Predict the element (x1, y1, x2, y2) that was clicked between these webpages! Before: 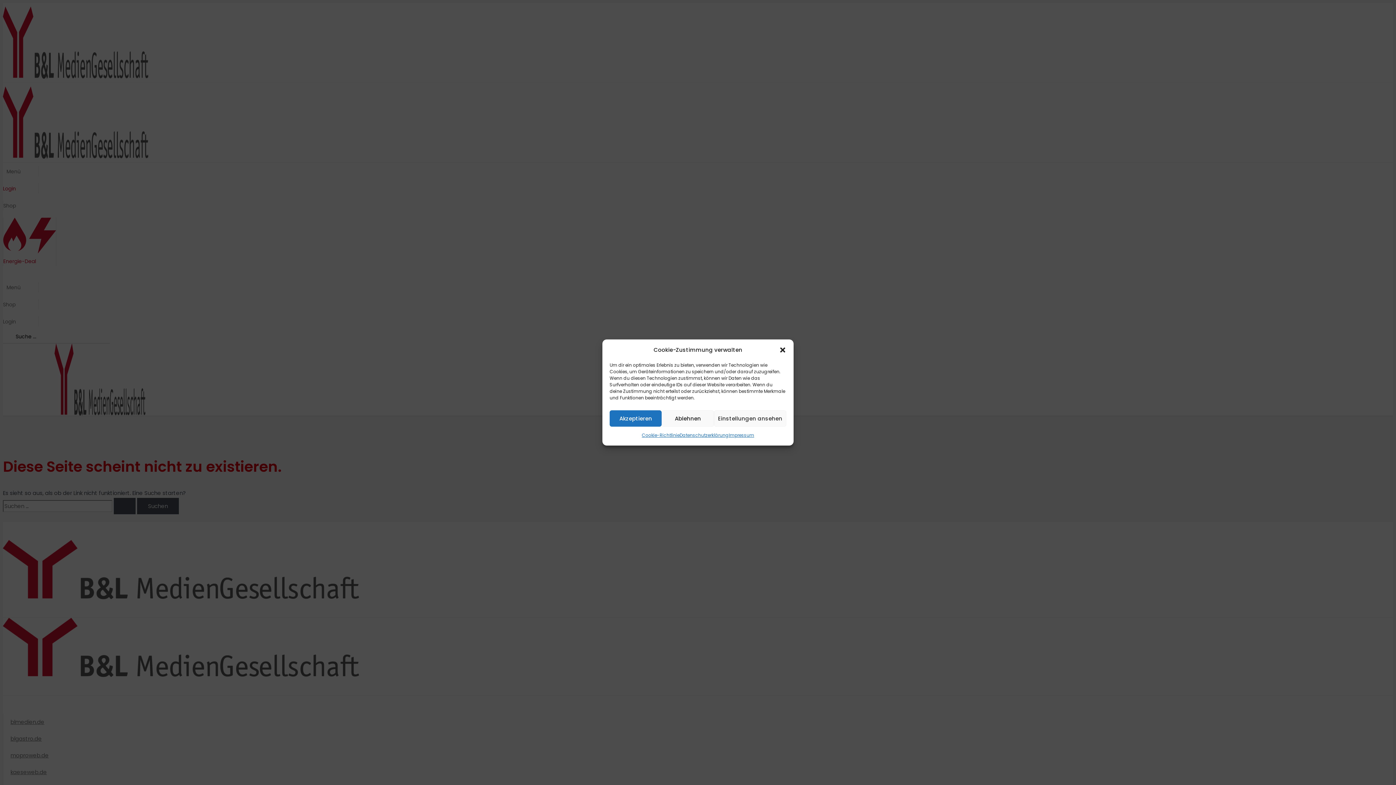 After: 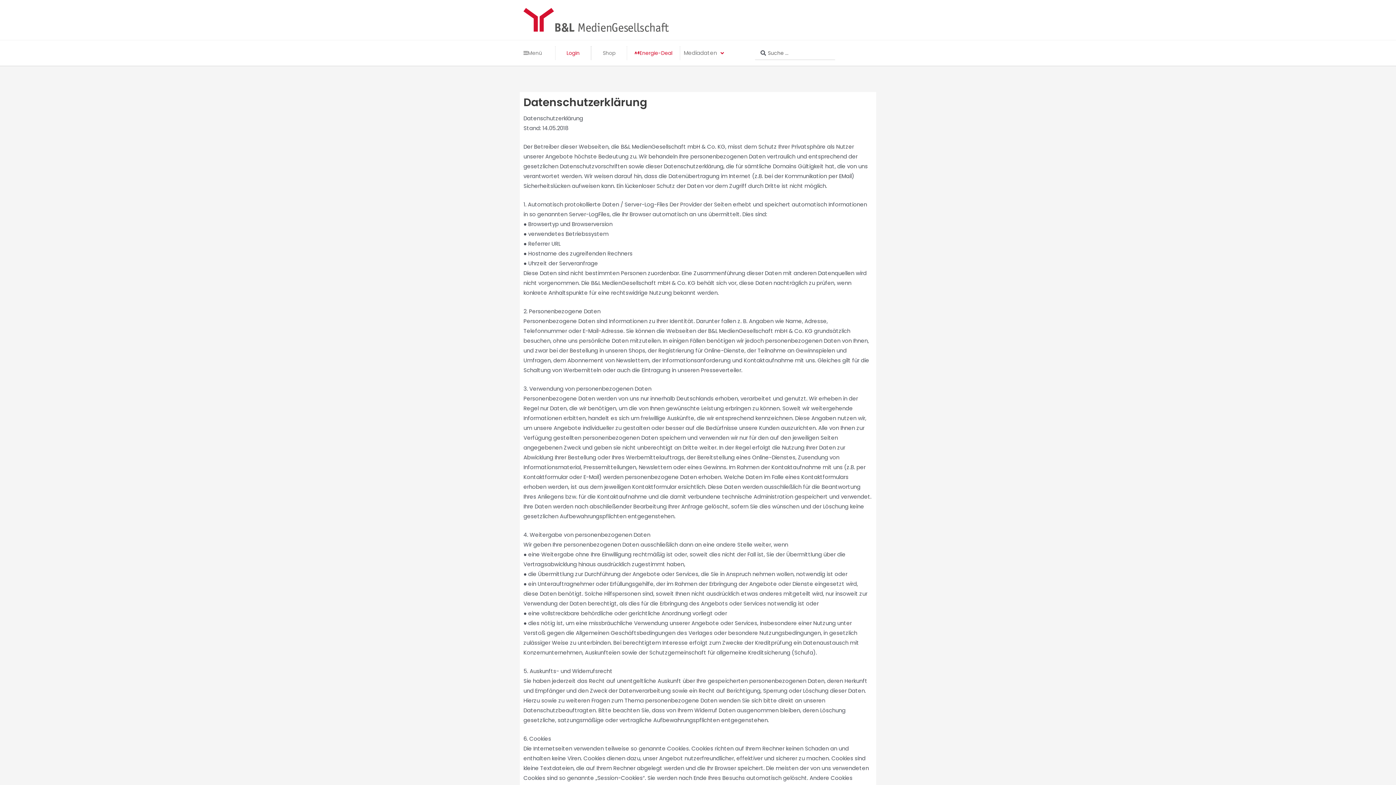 Action: label: Datenschutzerklärung bbox: (679, 430, 728, 440)